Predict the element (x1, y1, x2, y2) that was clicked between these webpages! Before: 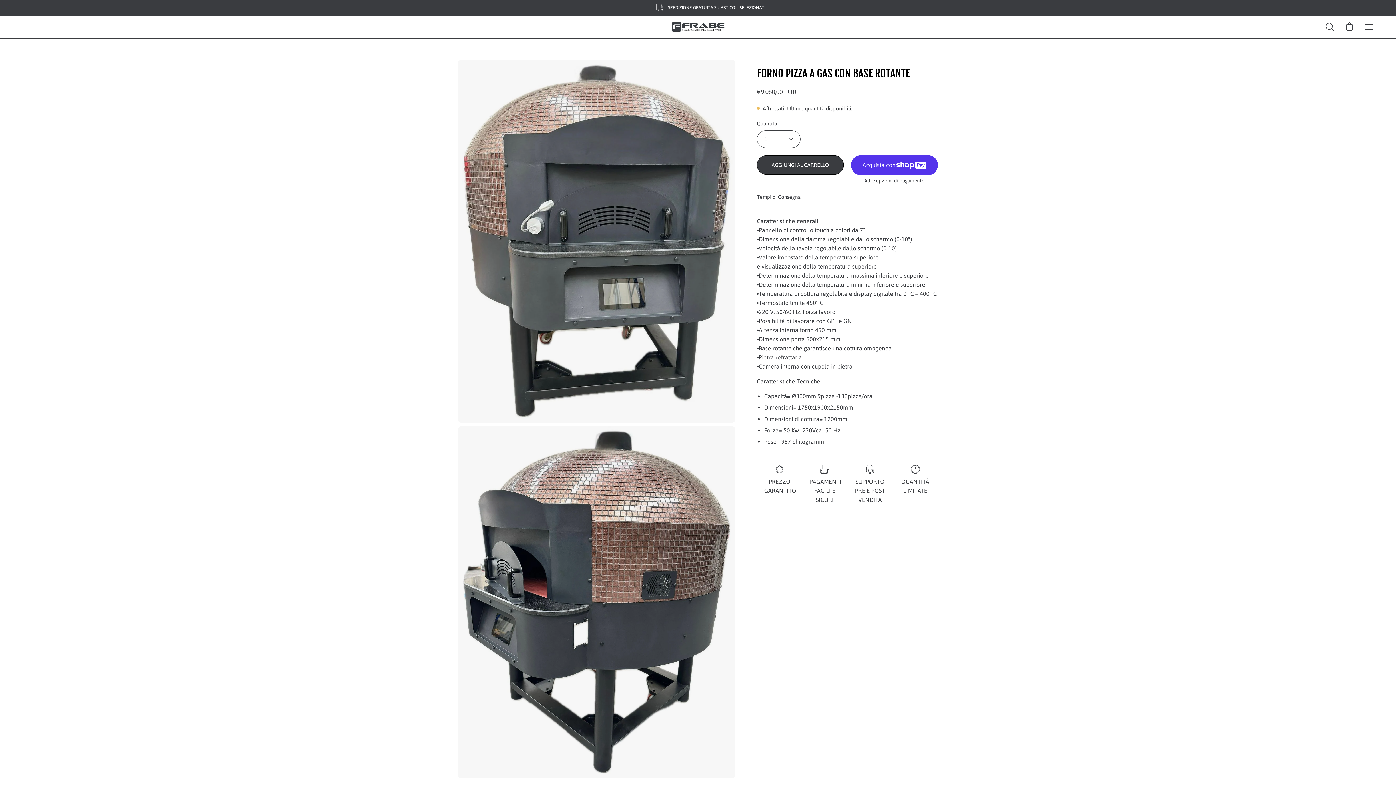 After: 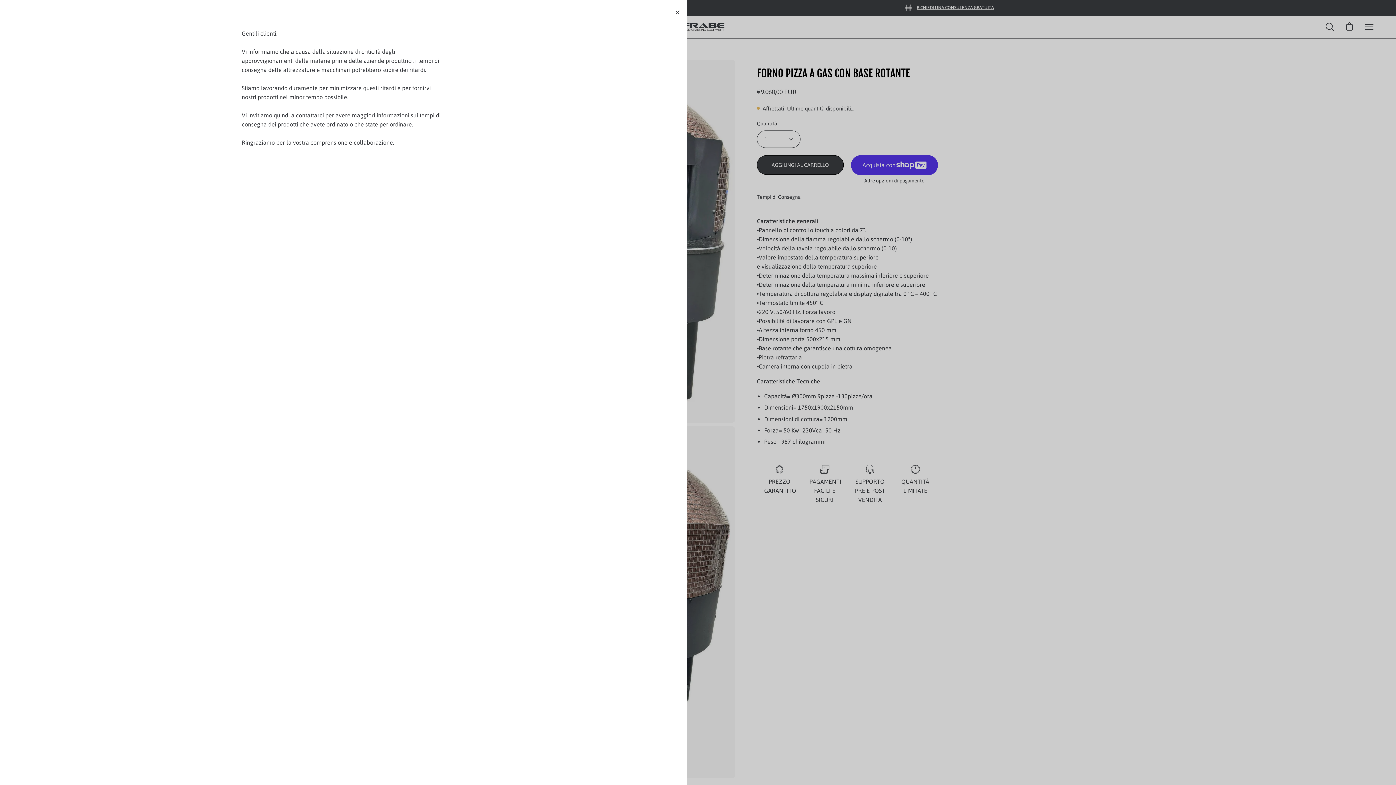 Action: bbox: (757, 193, 801, 203) label: Tempi di Consegna